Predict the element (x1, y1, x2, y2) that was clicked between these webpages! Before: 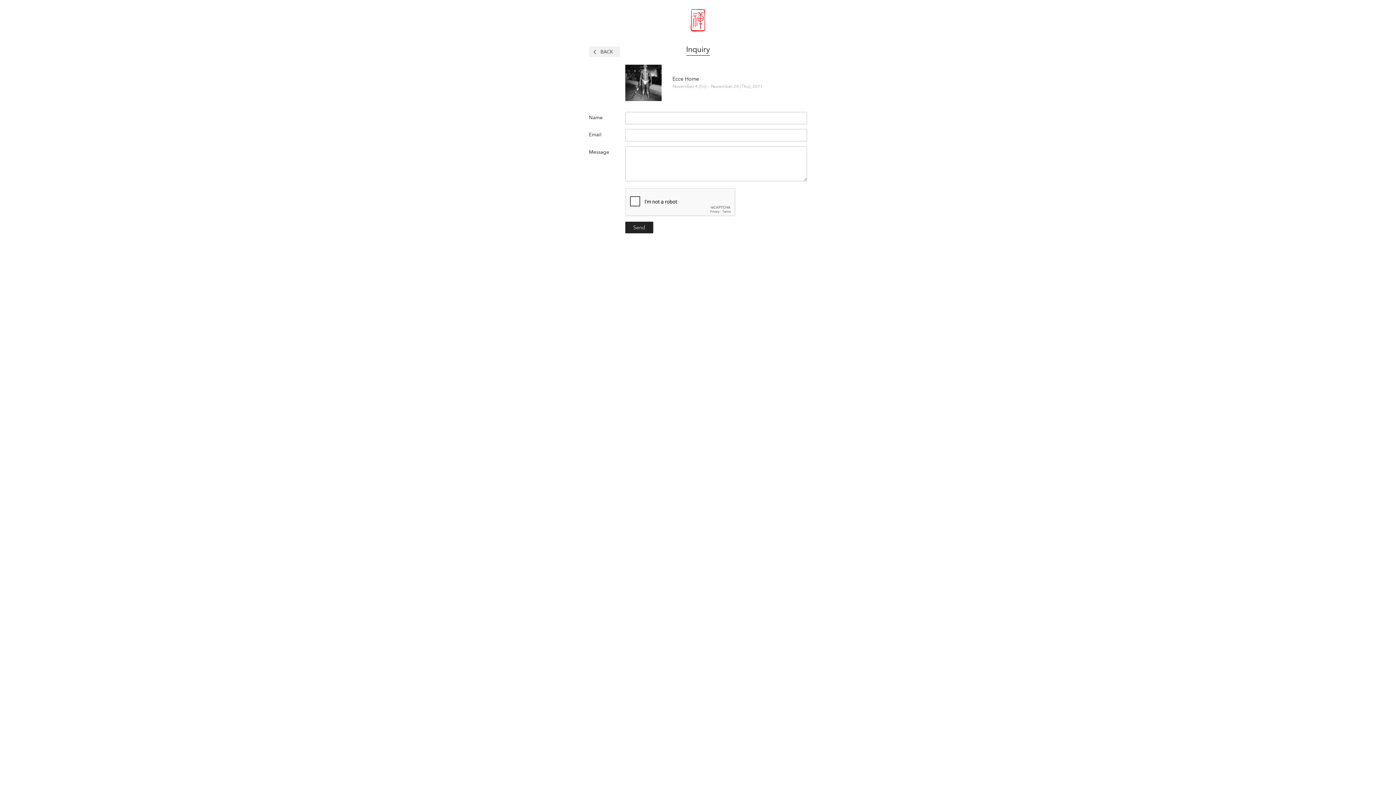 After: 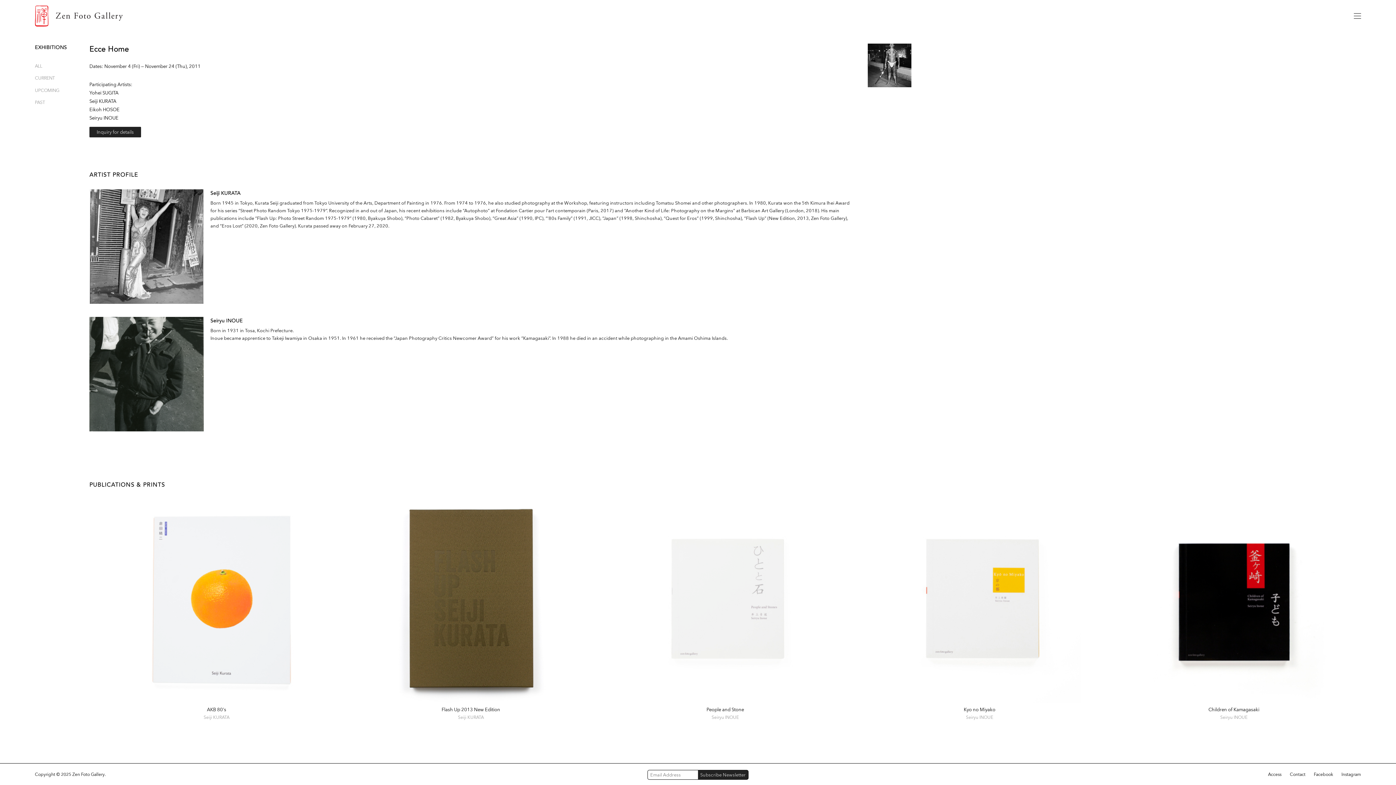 Action: bbox: (589, 46, 620, 56) label: BACK